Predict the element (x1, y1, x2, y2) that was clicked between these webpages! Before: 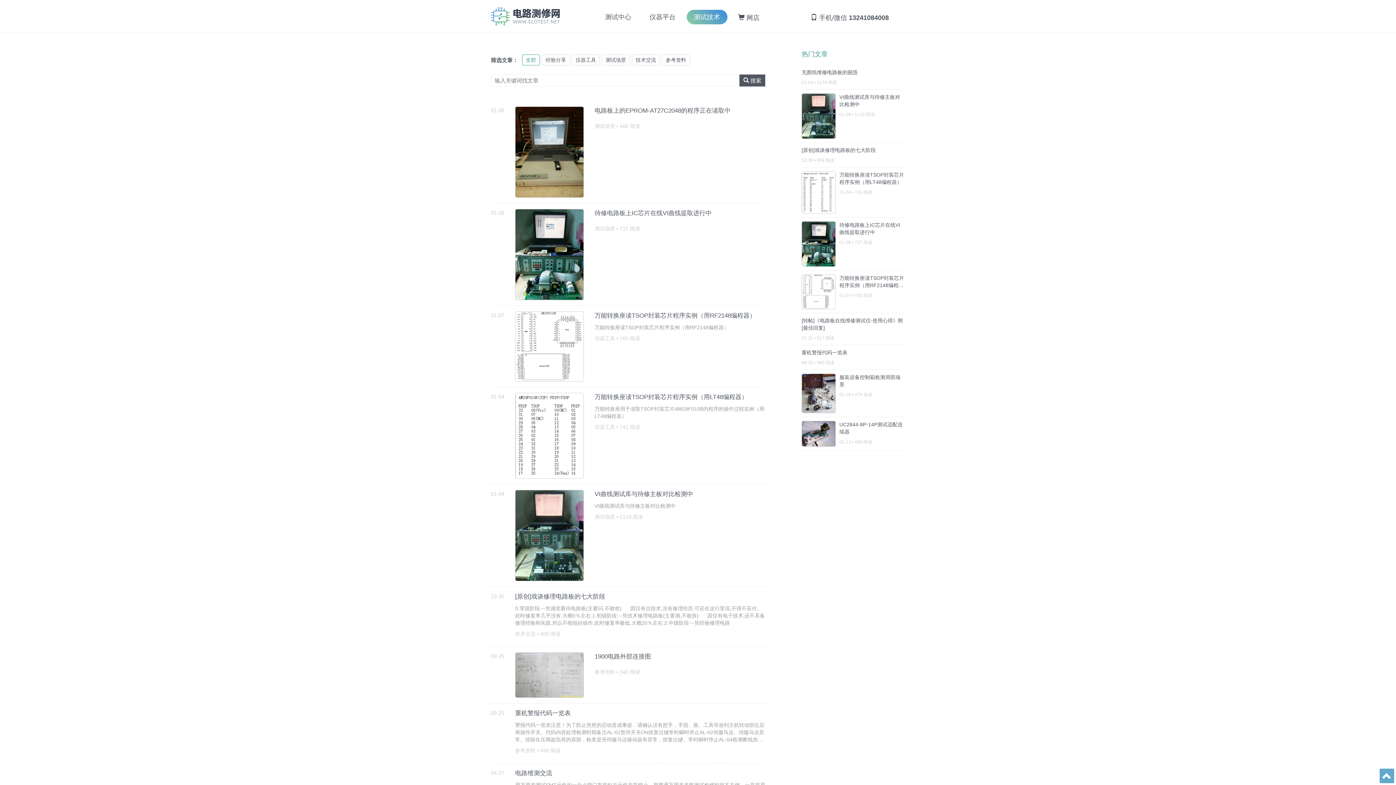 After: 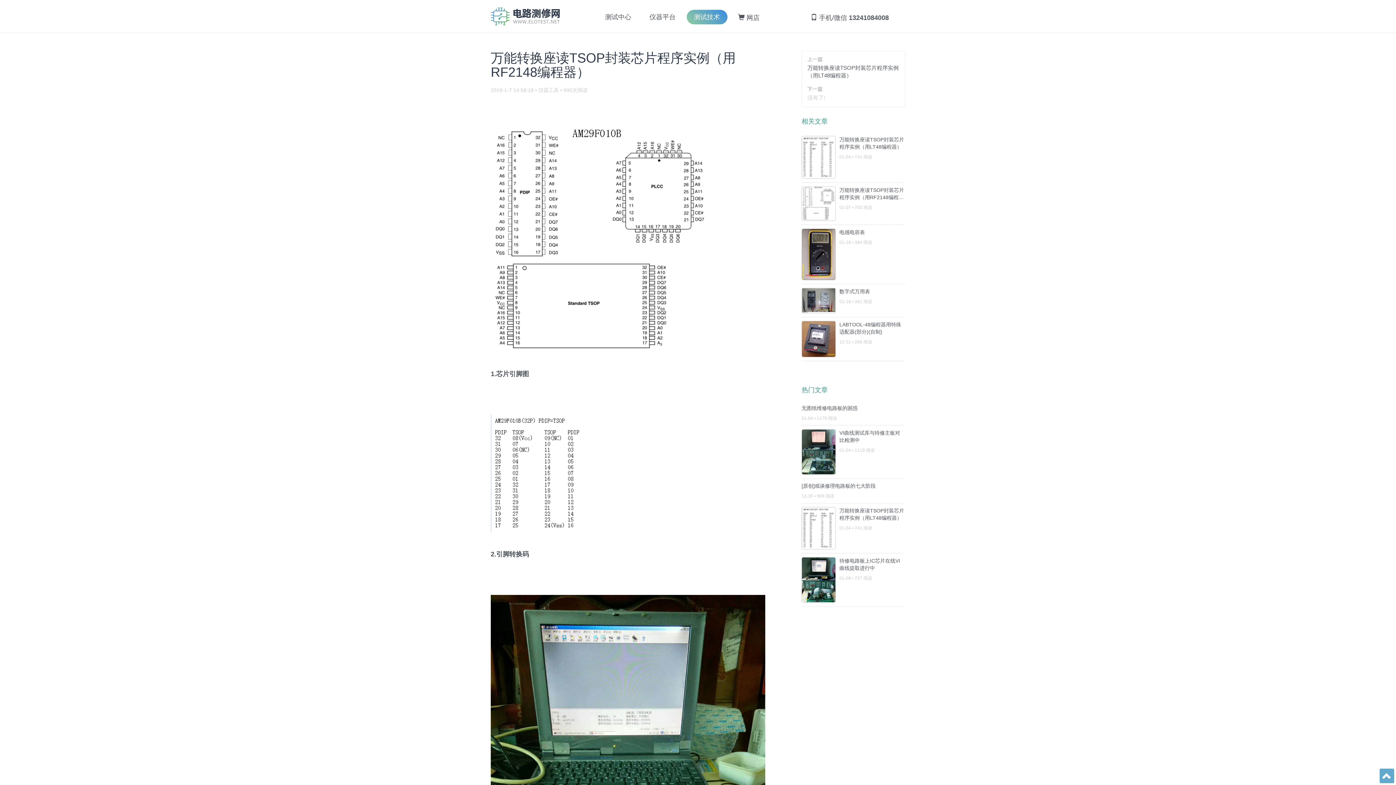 Action: bbox: (515, 311, 583, 381)